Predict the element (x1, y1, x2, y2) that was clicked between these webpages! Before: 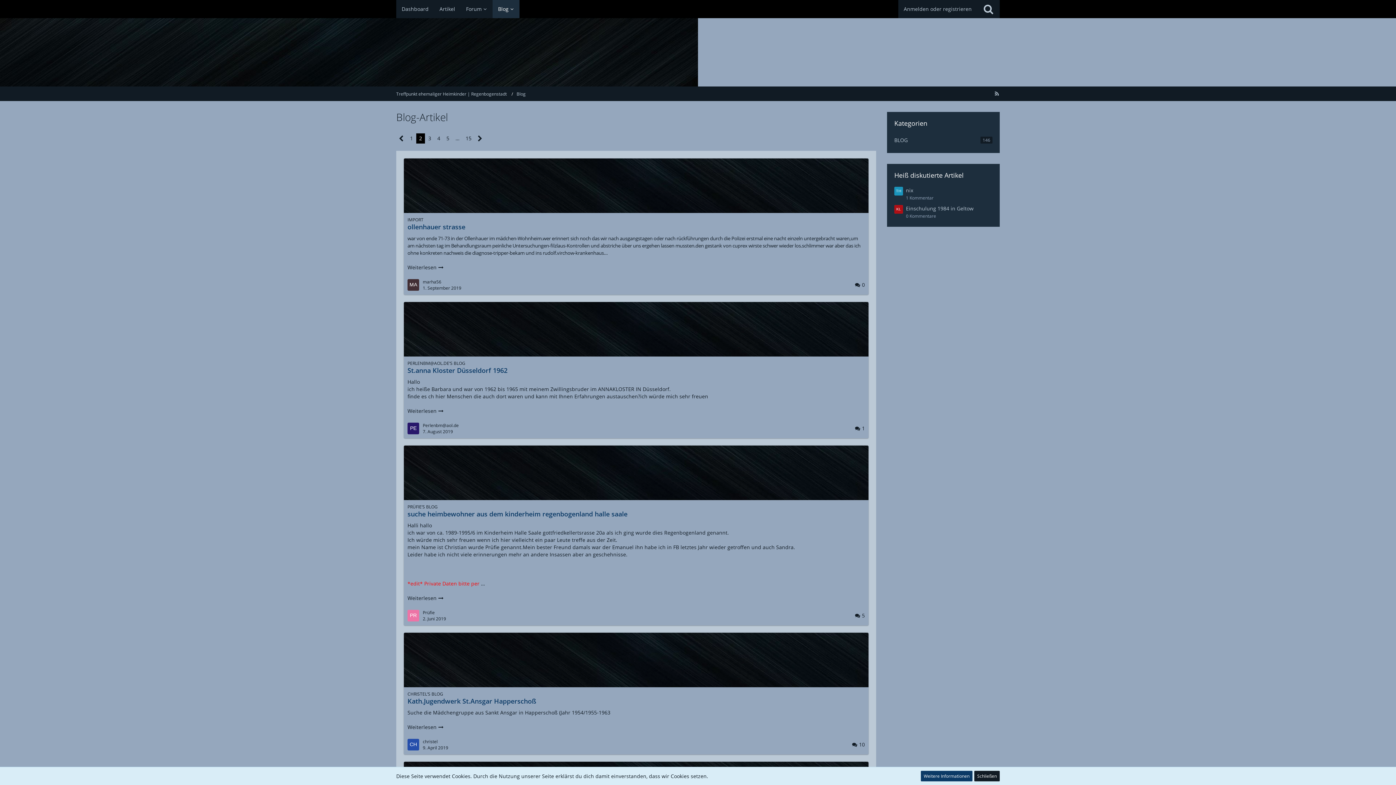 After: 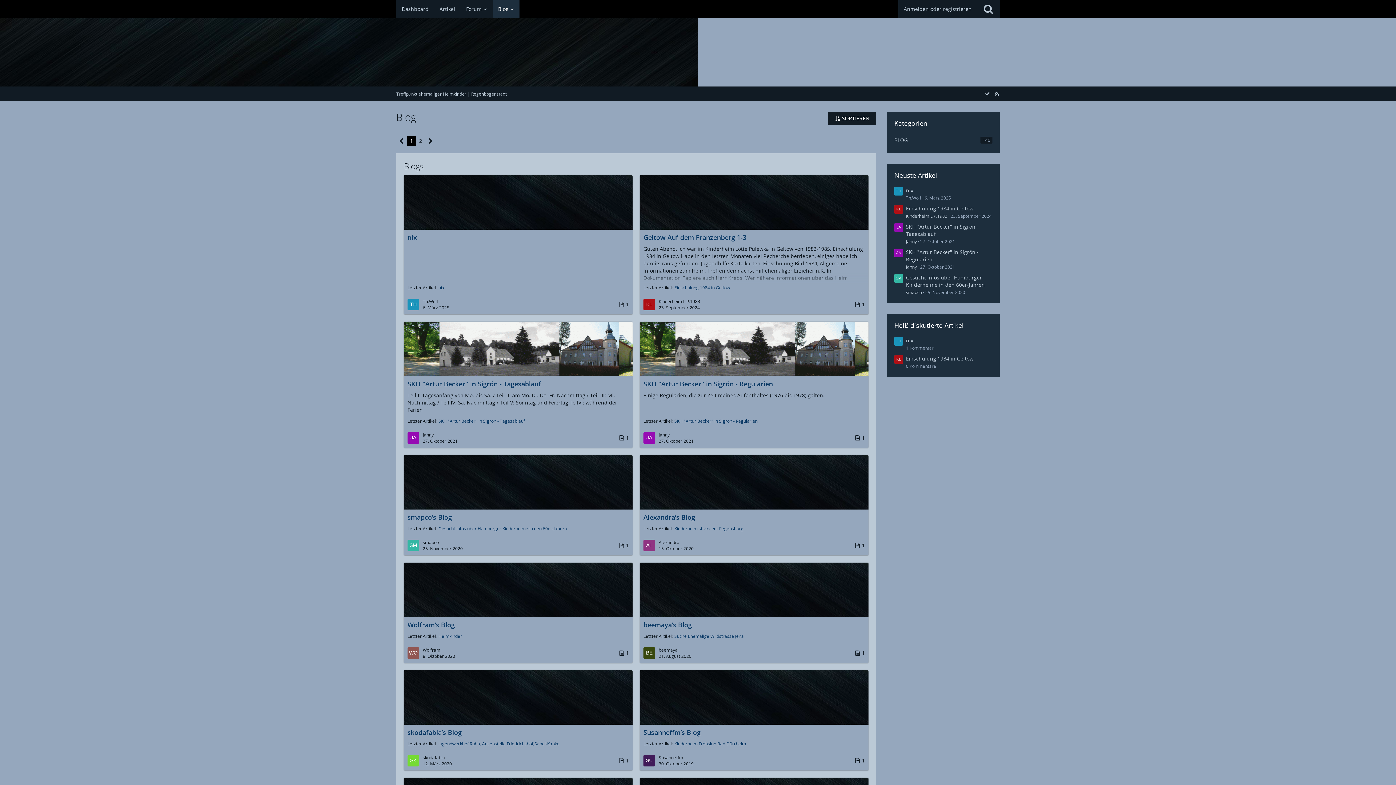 Action: bbox: (396, 29, 1000, 75)